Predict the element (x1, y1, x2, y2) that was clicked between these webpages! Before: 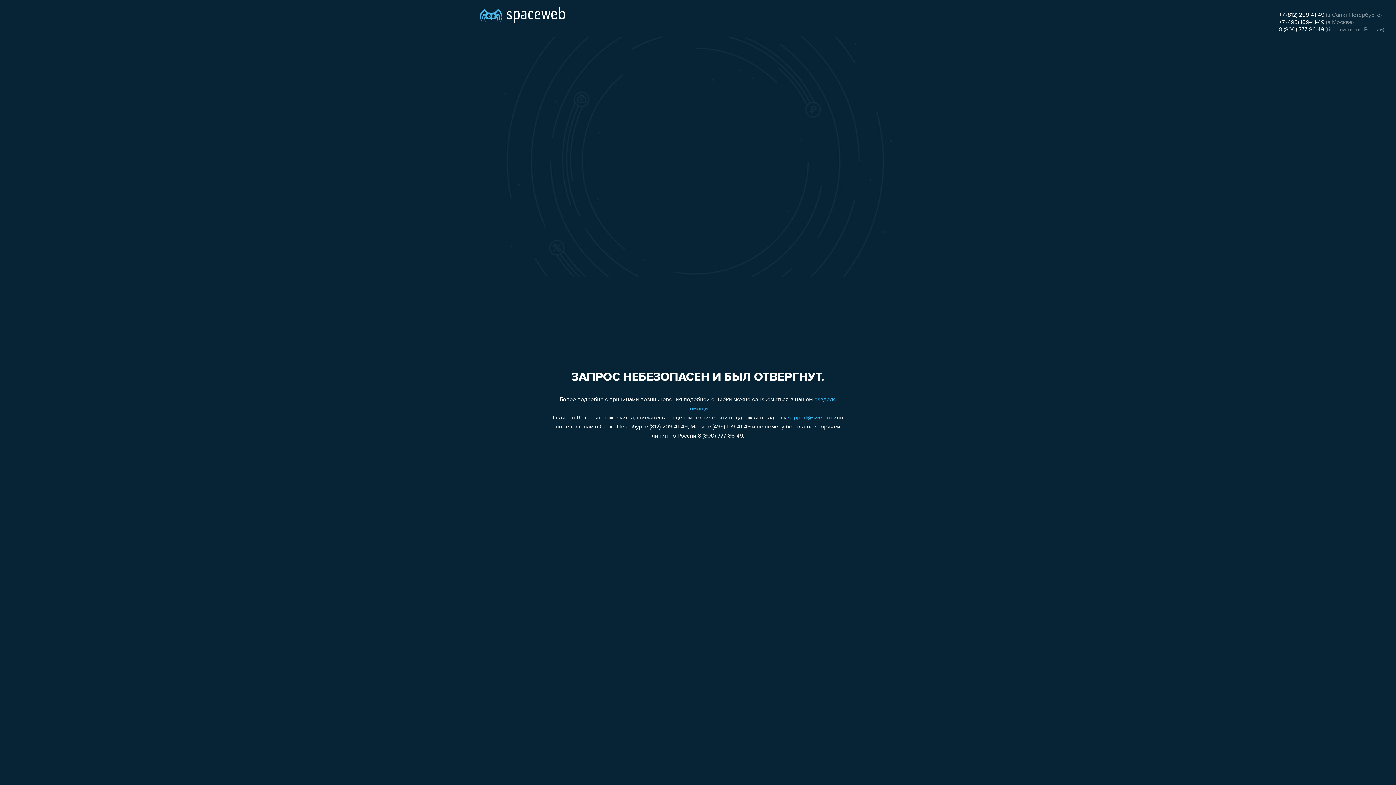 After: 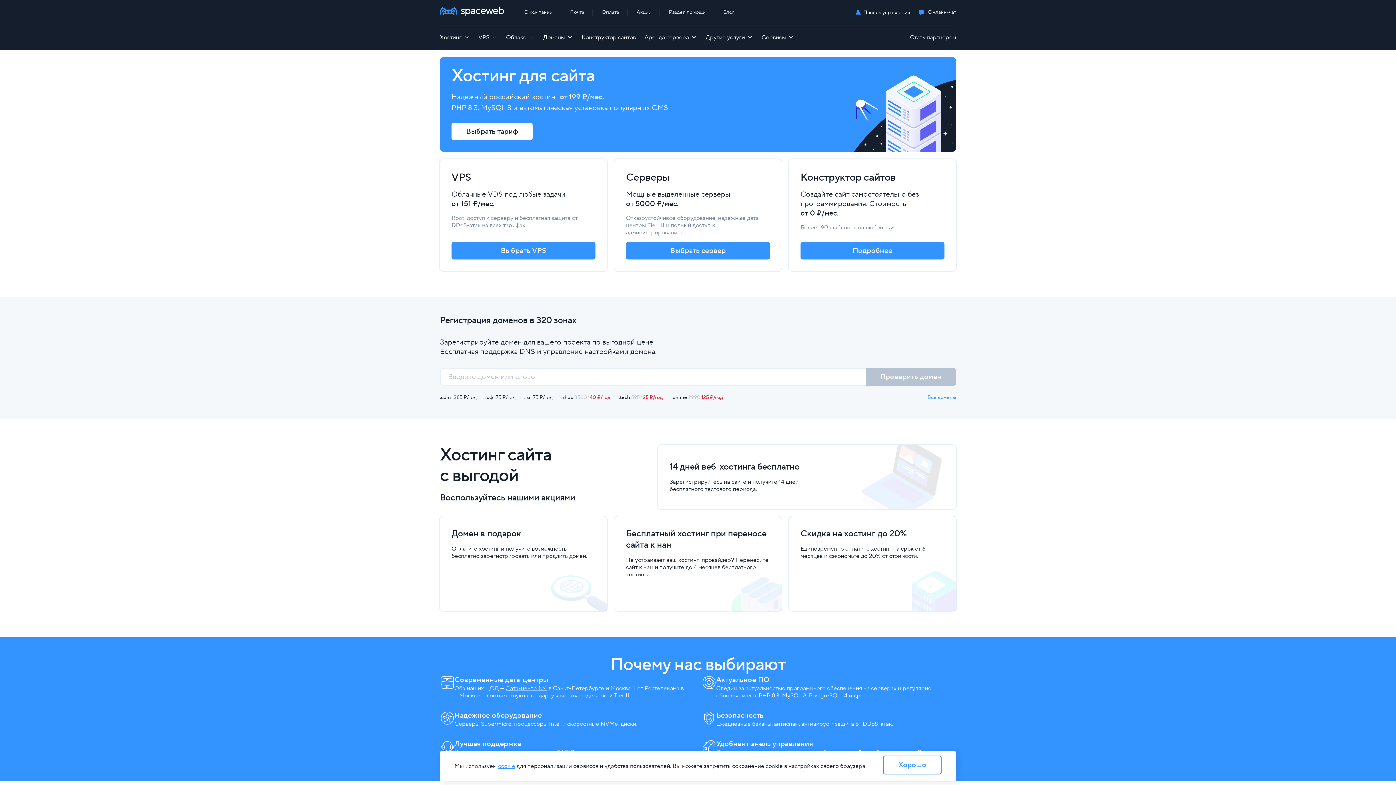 Action: bbox: (480, 0, 565, 25)